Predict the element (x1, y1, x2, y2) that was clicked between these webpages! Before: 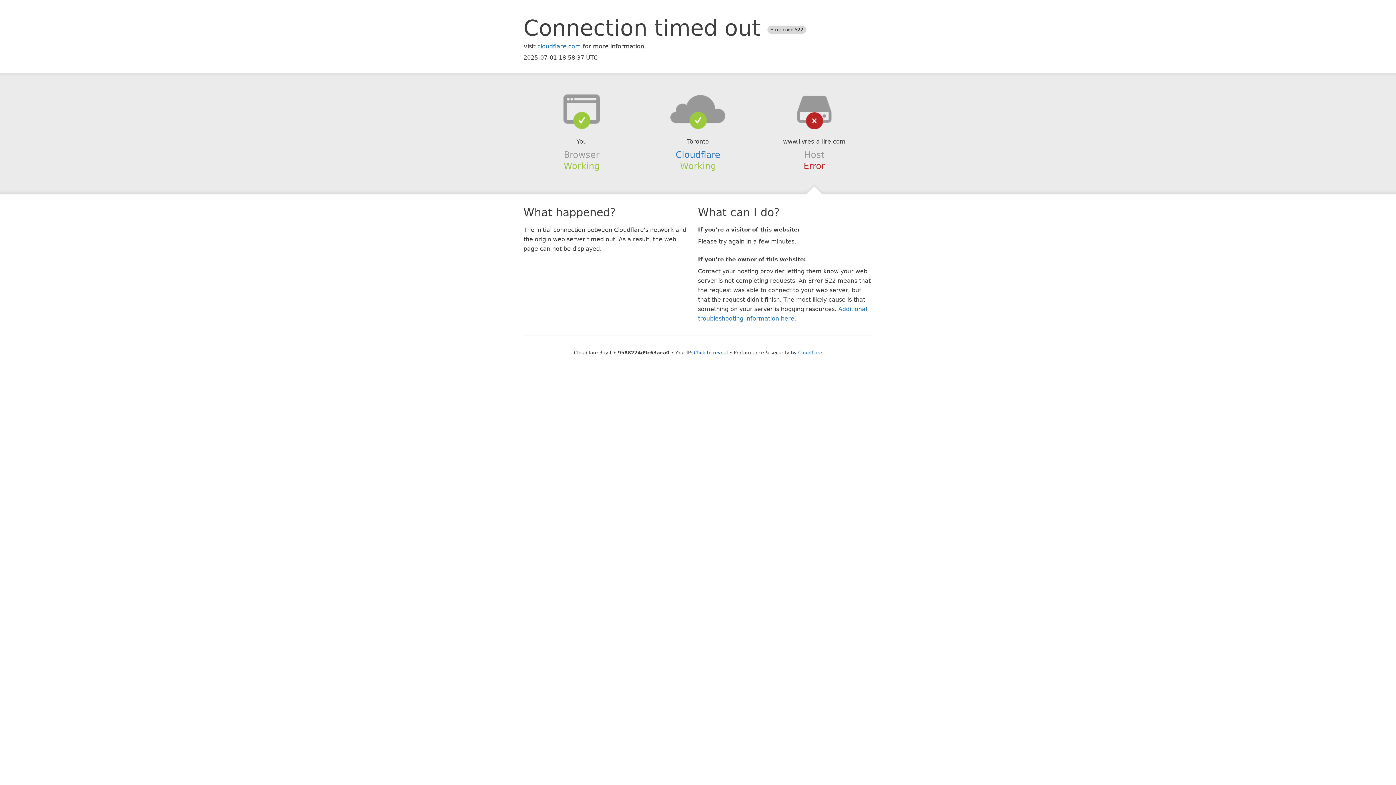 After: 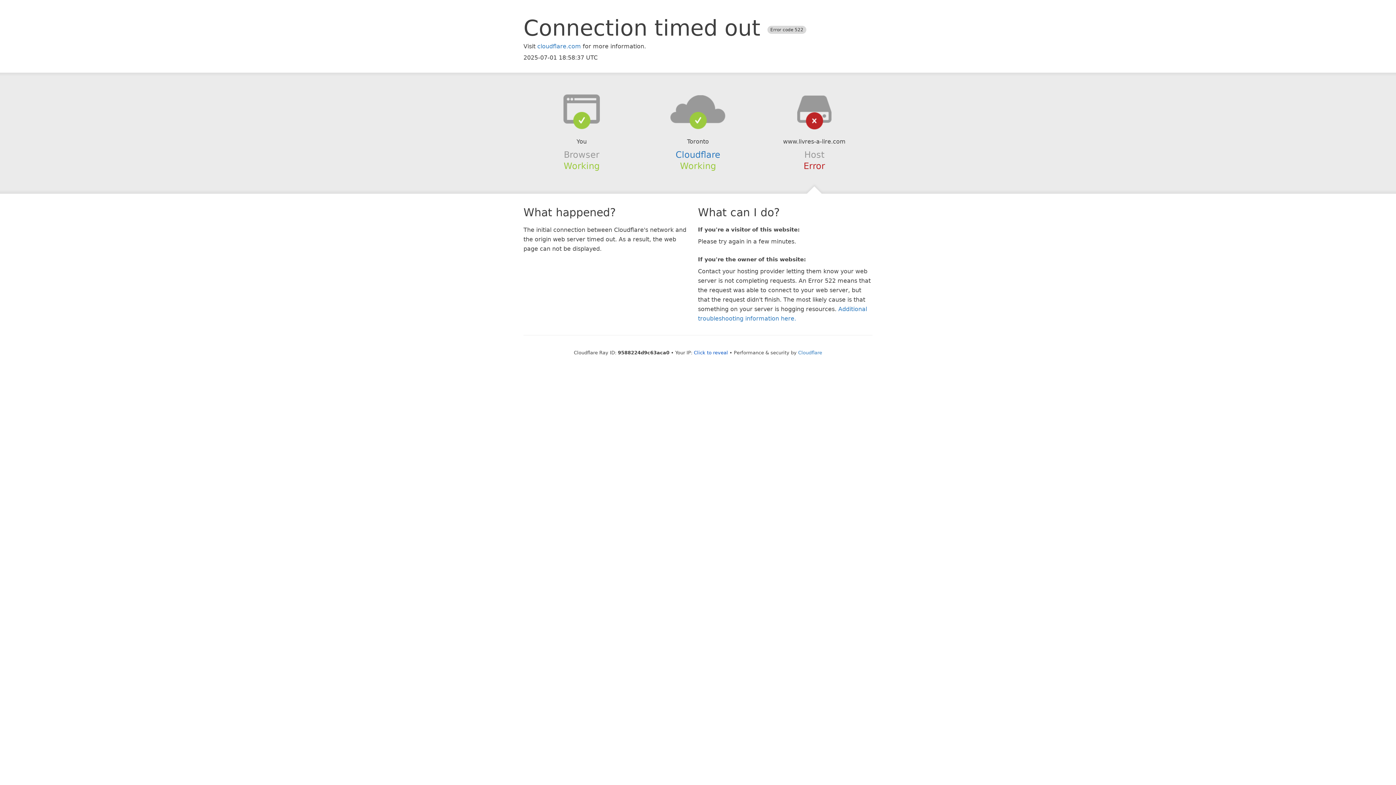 Action: bbox: (639, 94, 756, 123)